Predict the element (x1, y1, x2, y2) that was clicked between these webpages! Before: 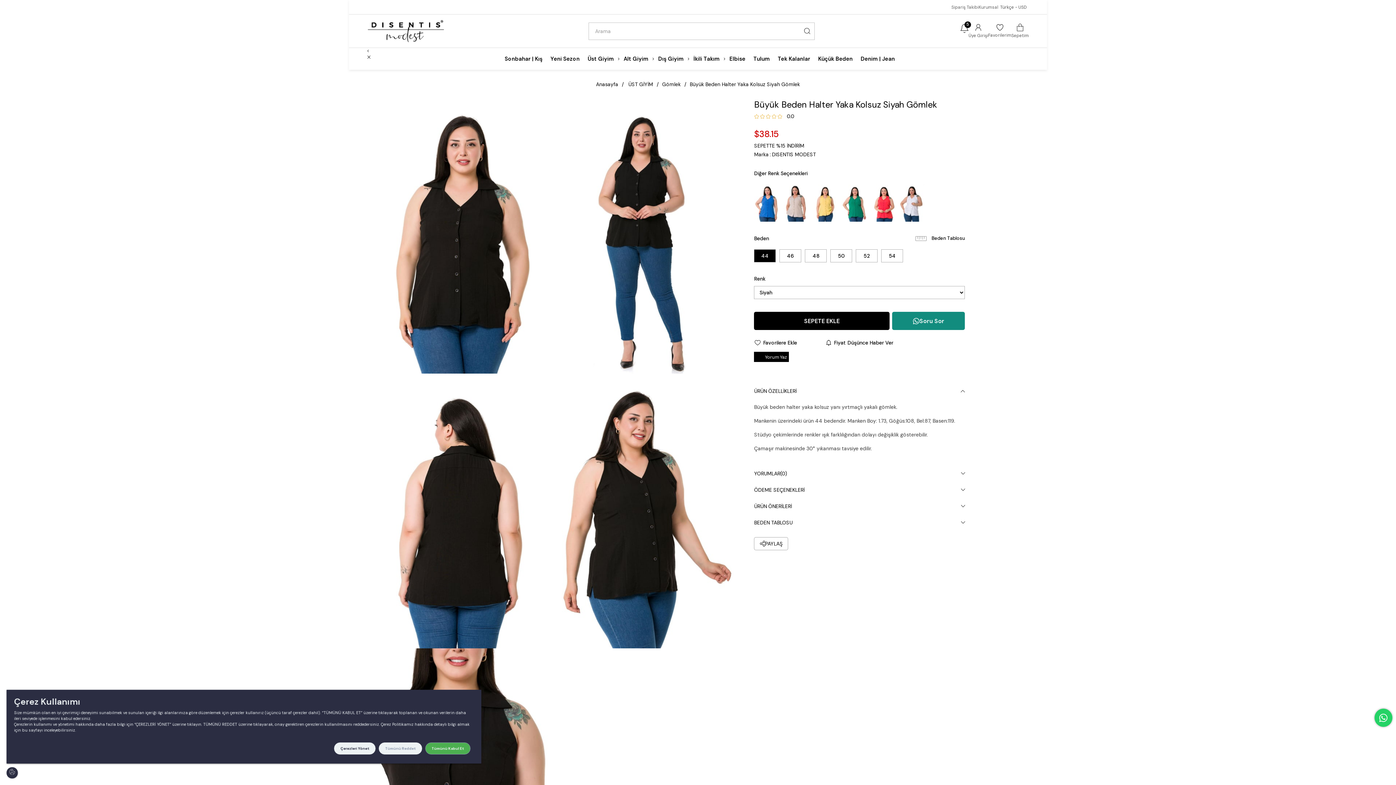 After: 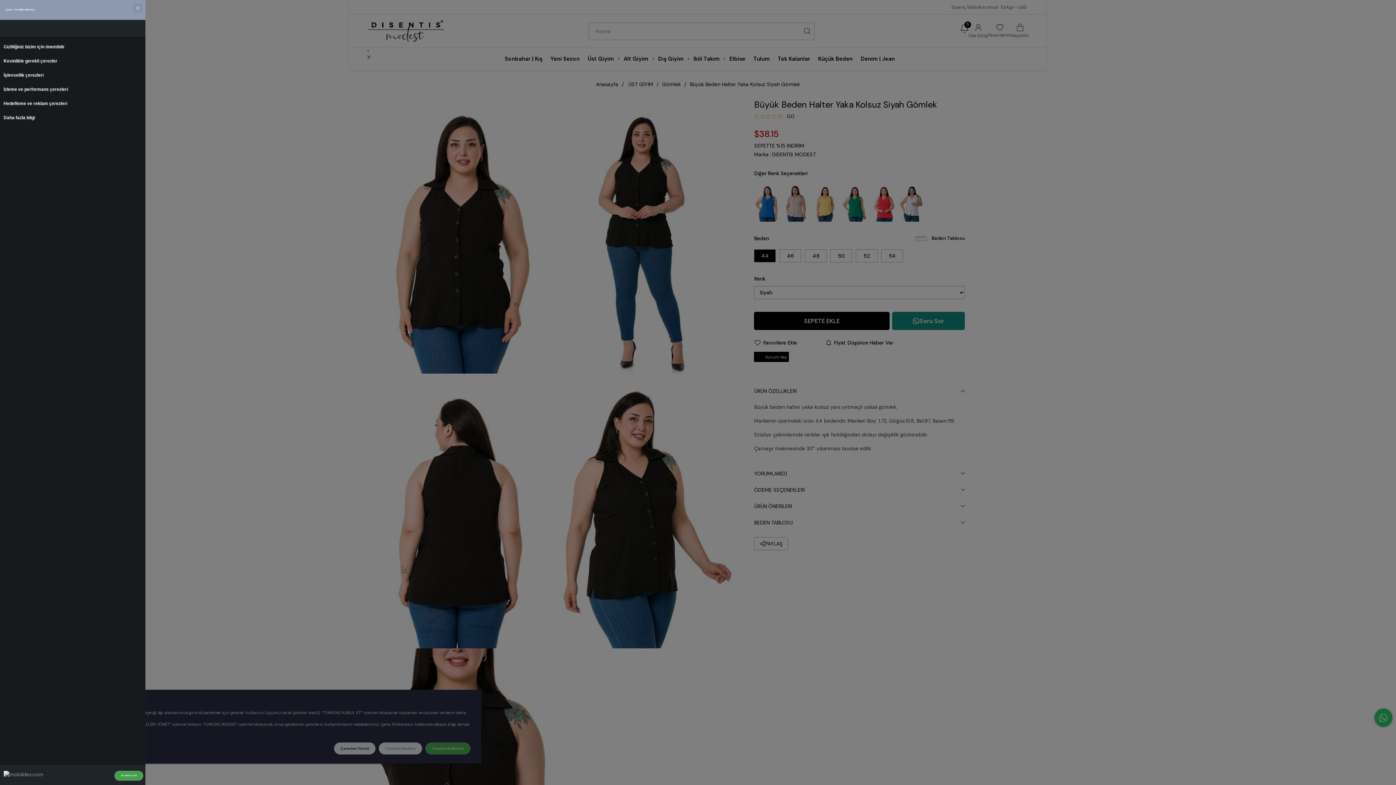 Action: bbox: (334, 742, 375, 754) label: Çerezleri Yönet